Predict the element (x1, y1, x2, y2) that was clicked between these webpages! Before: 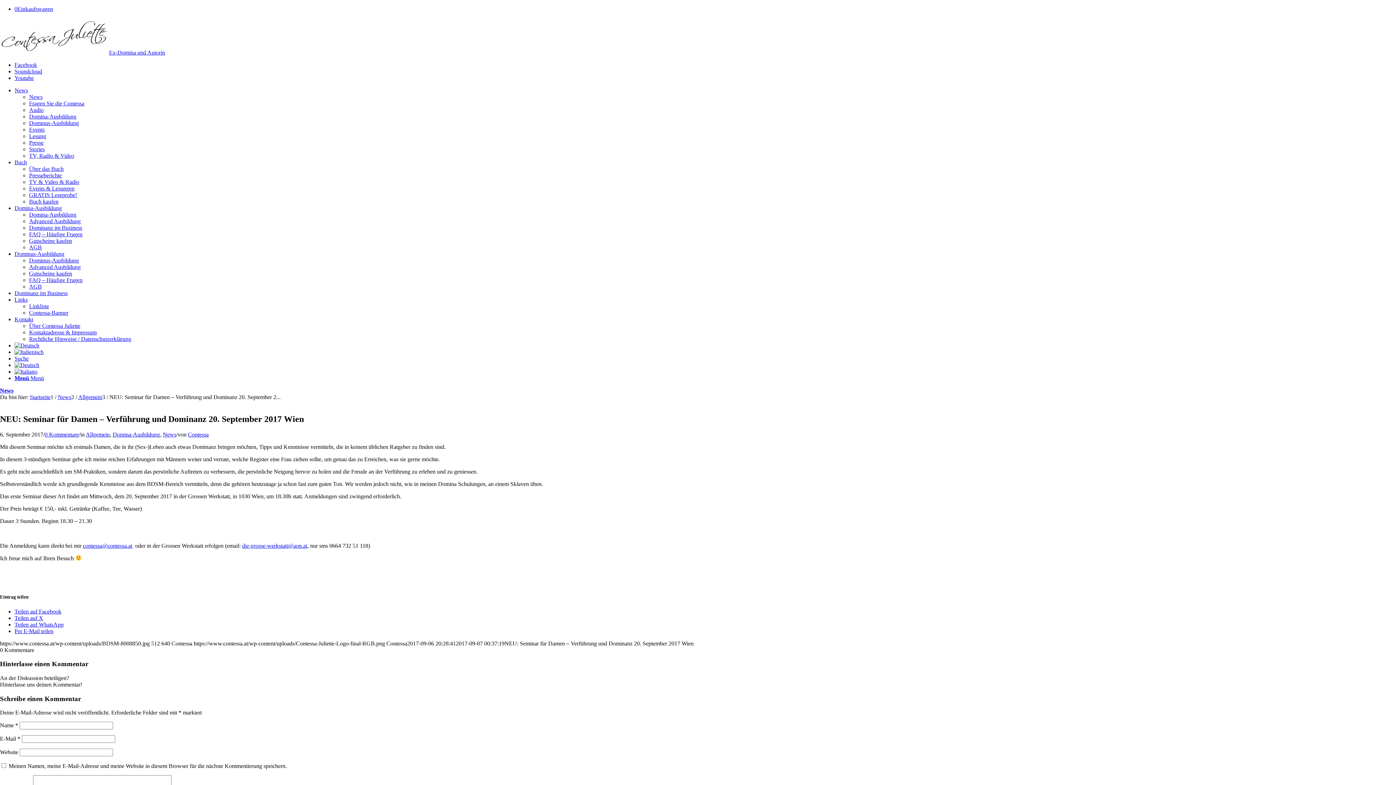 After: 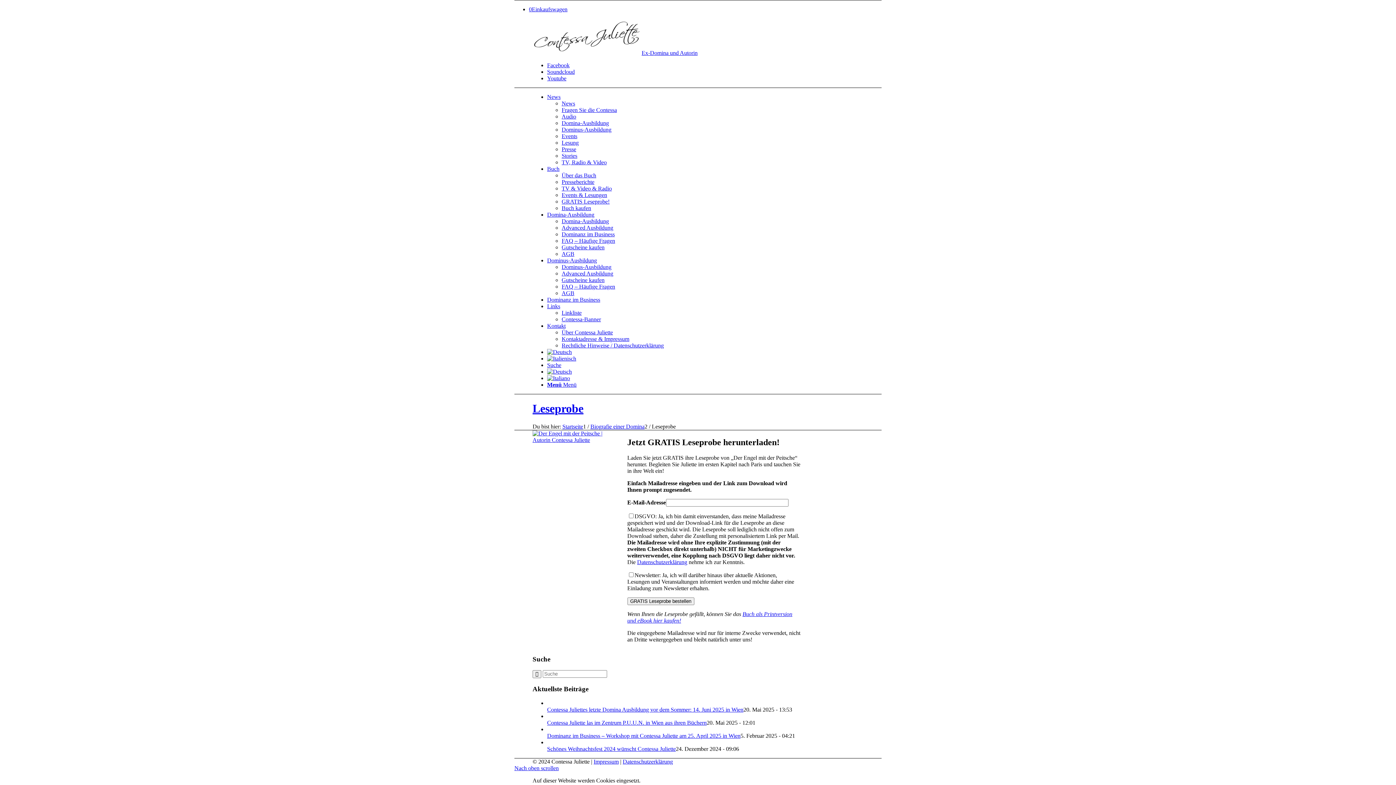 Action: label: GRATIS Leseprobe! bbox: (29, 192, 77, 198)